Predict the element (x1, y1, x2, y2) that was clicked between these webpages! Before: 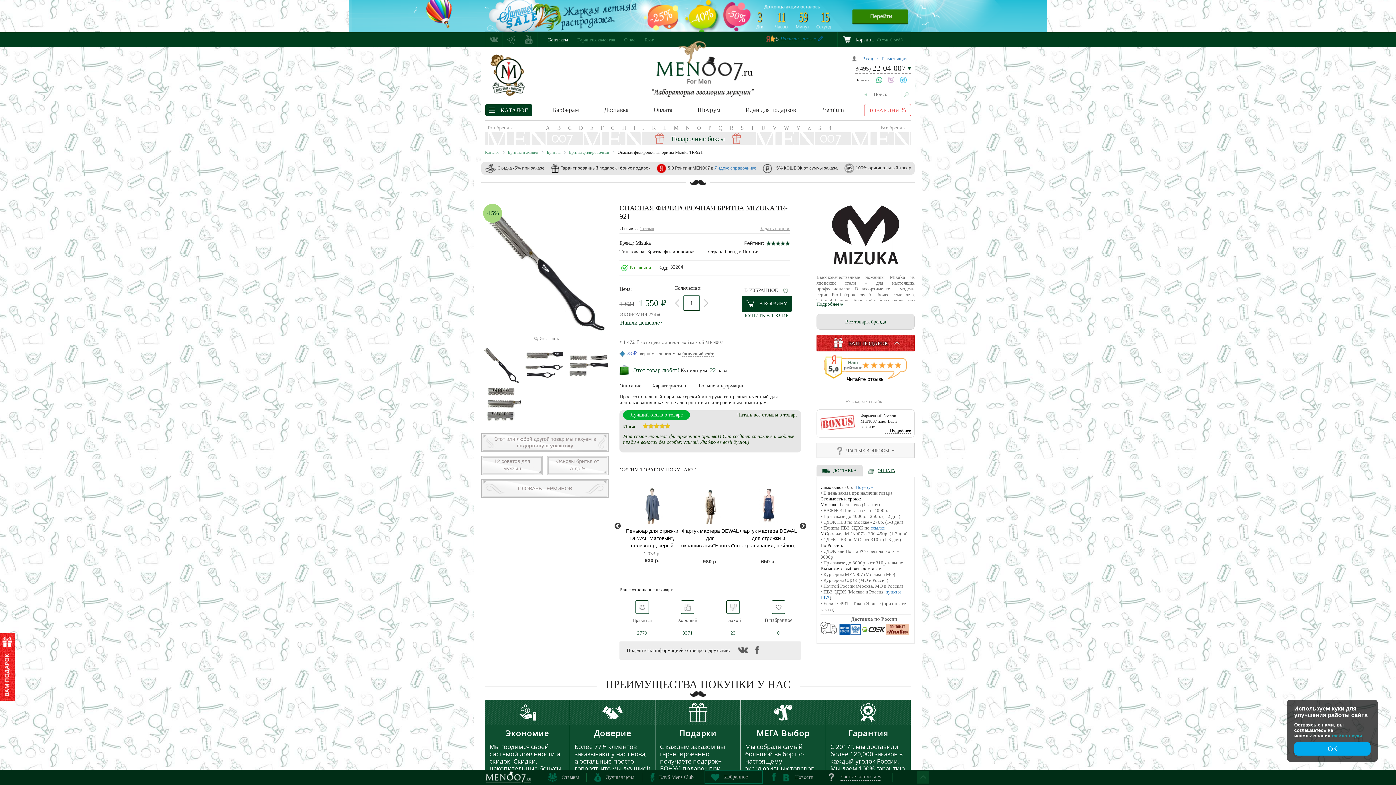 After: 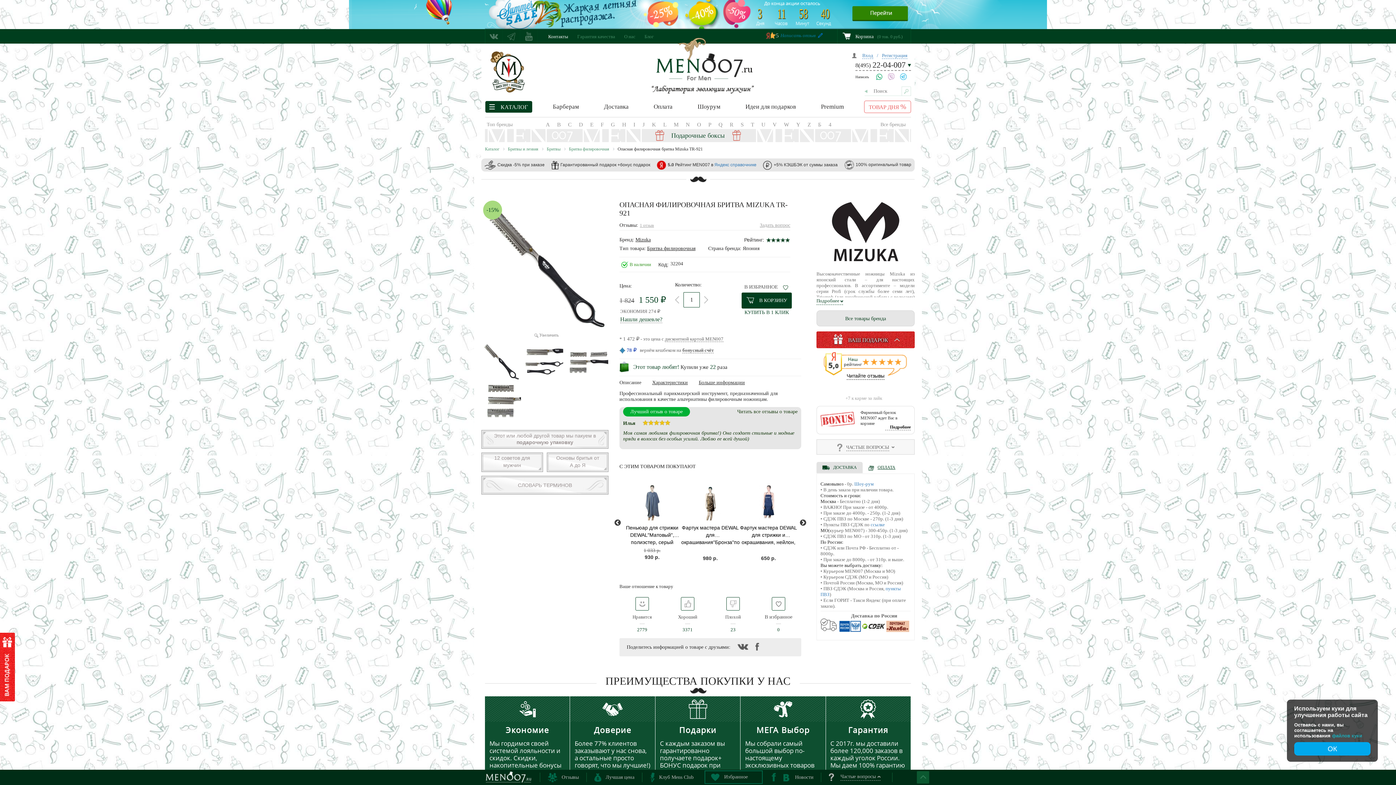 Action: bbox: (917, 771, 929, 784)